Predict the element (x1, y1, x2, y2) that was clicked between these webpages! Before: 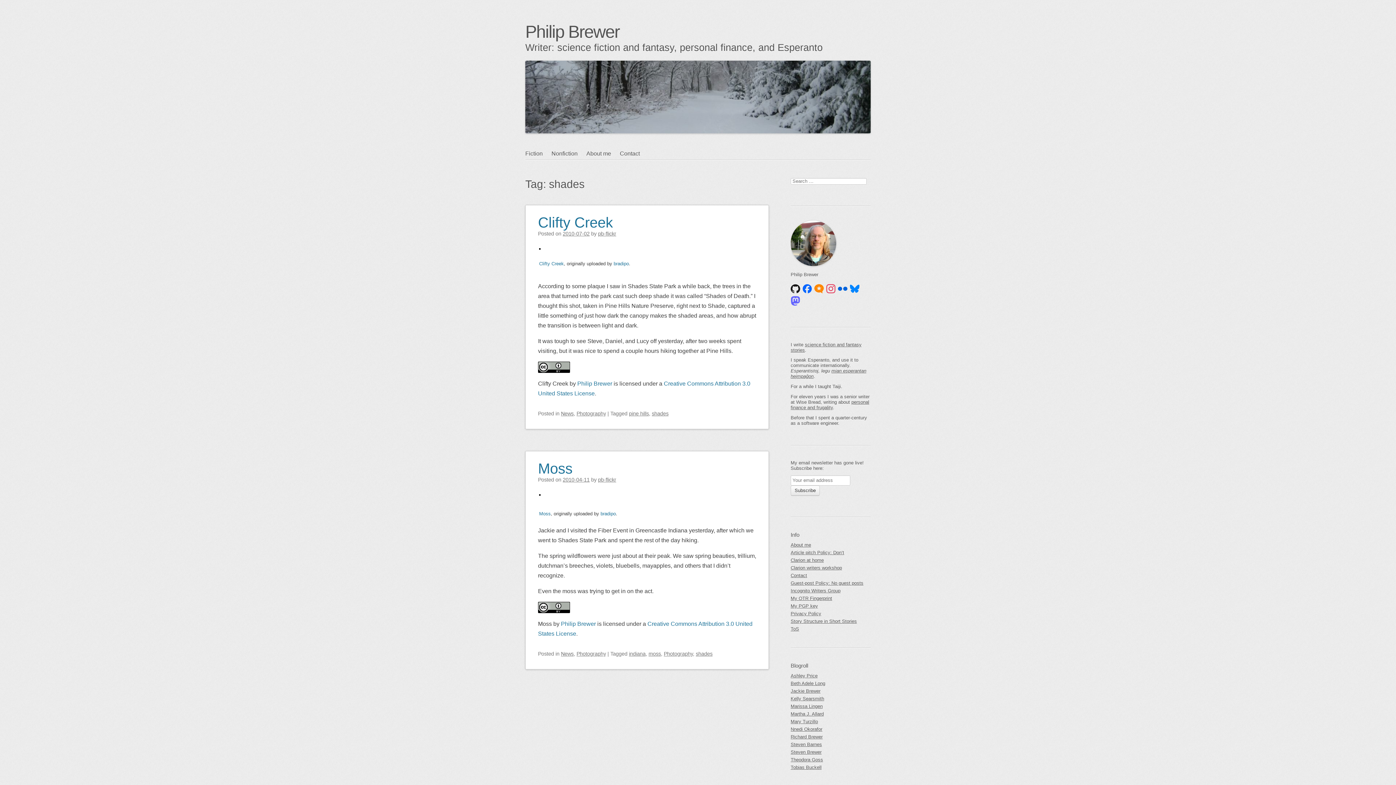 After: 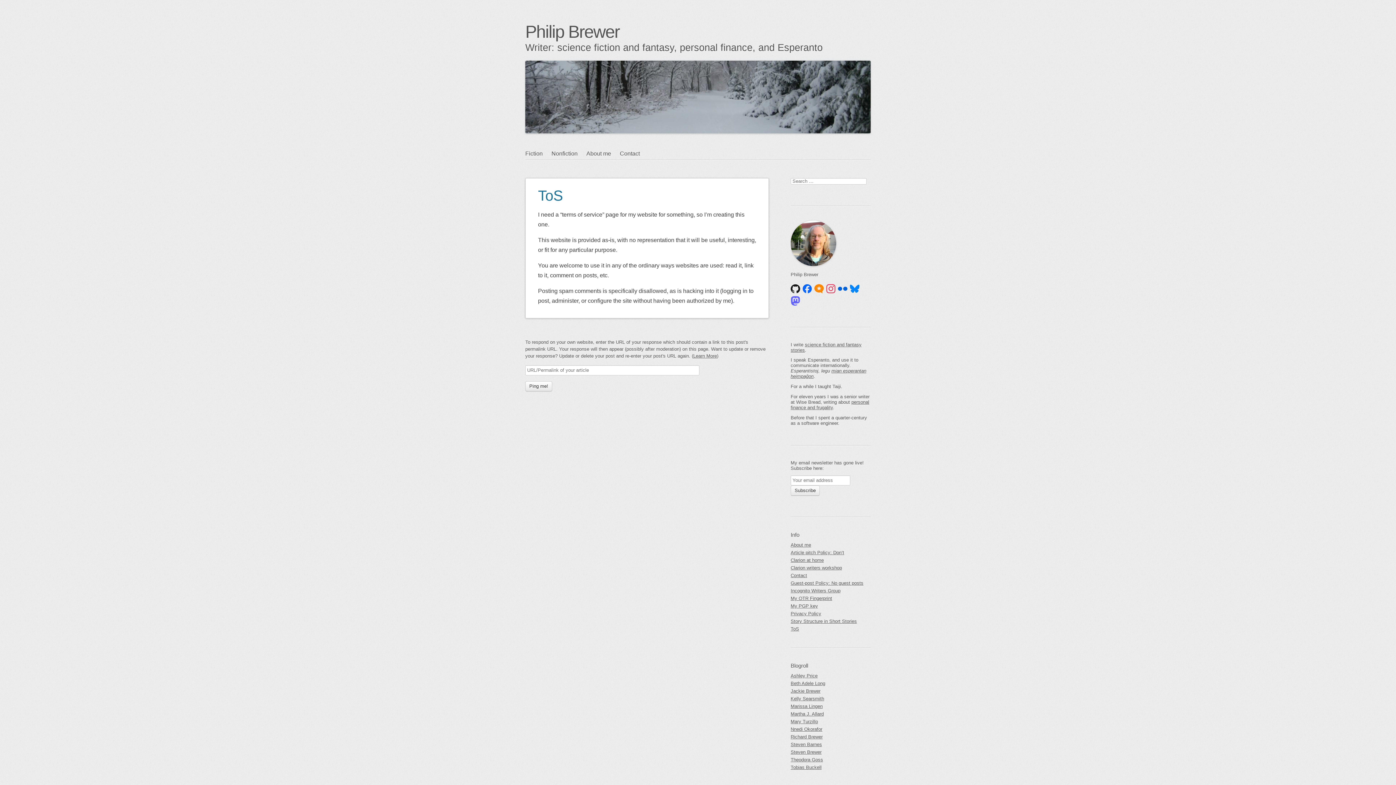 Action: bbox: (790, 625, 870, 632) label: ToS